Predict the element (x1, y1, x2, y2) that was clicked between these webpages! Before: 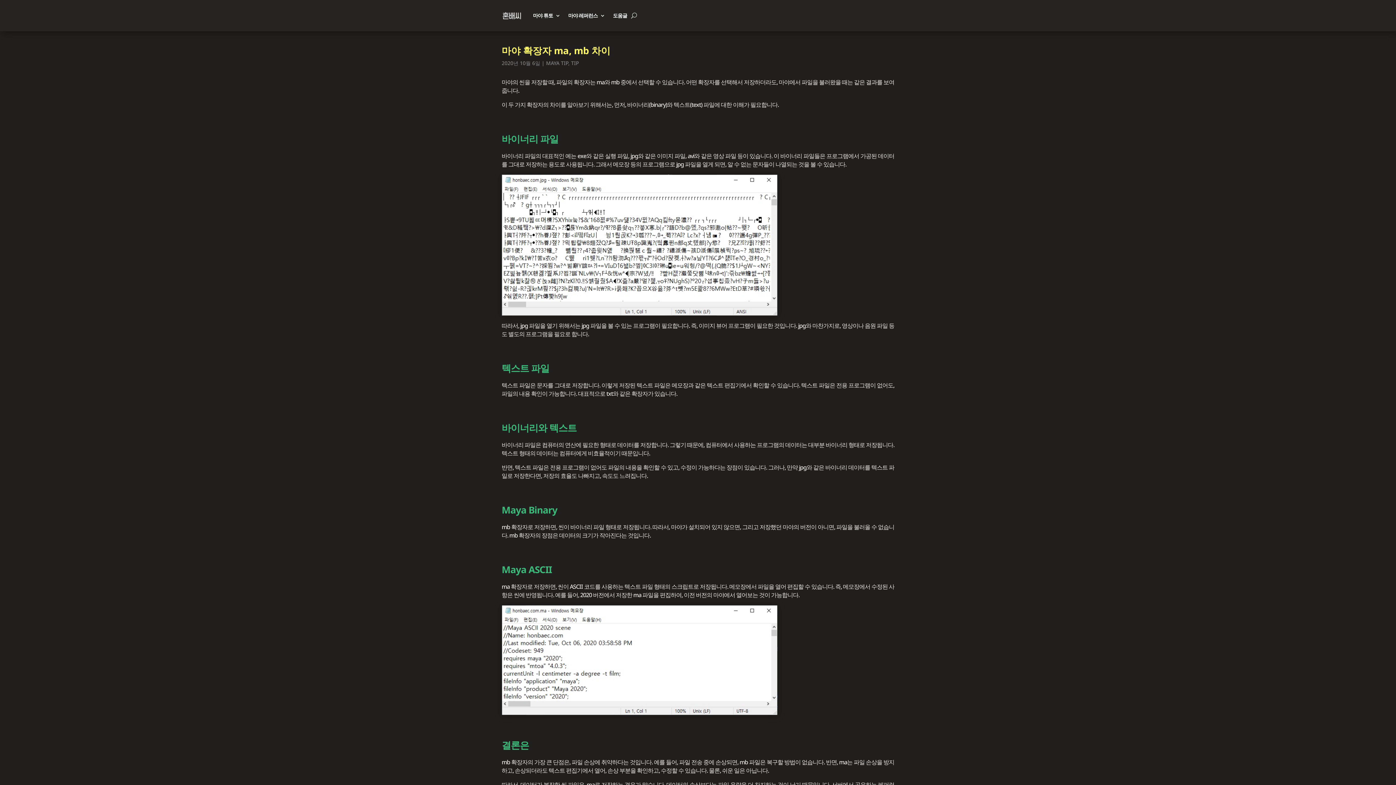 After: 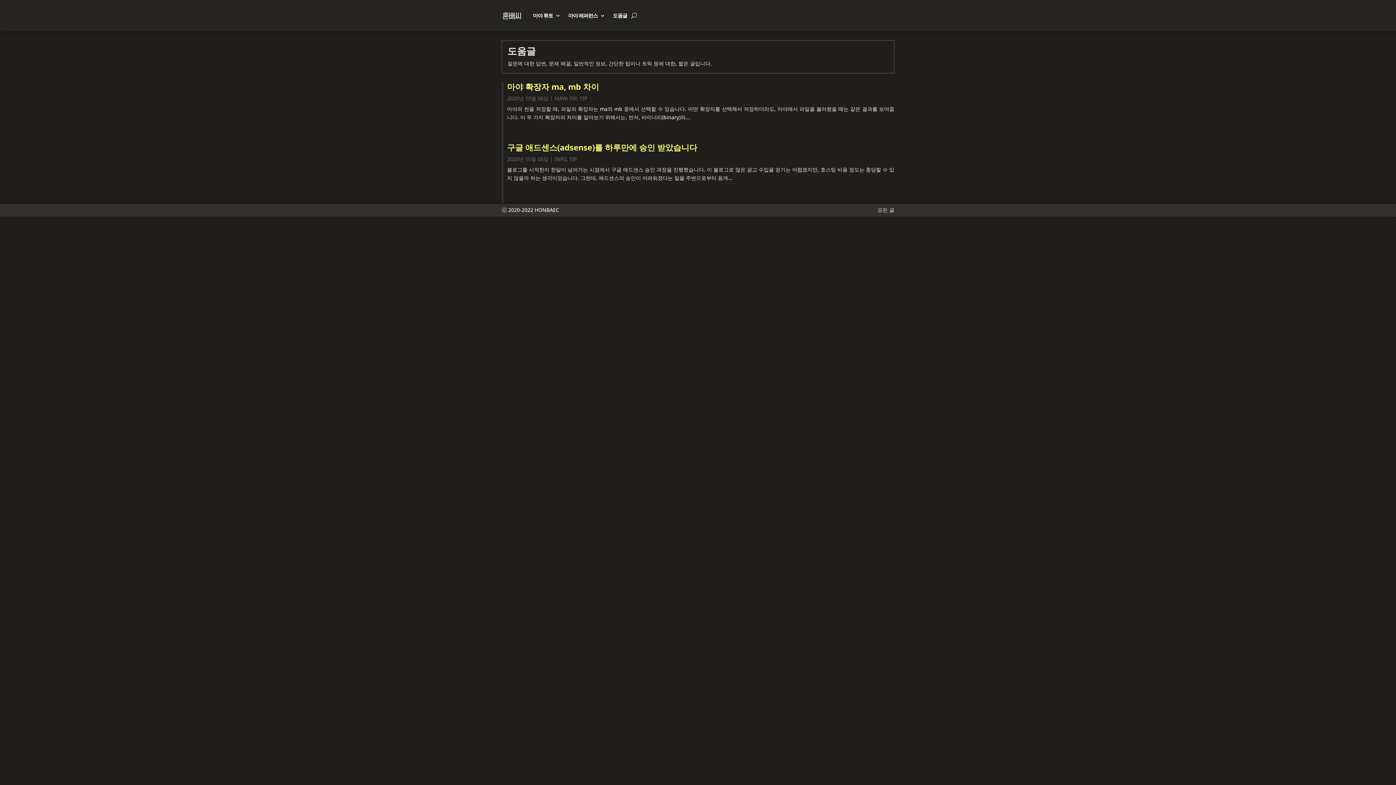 Action: label: 도움글 bbox: (613, 1, 627, 29)